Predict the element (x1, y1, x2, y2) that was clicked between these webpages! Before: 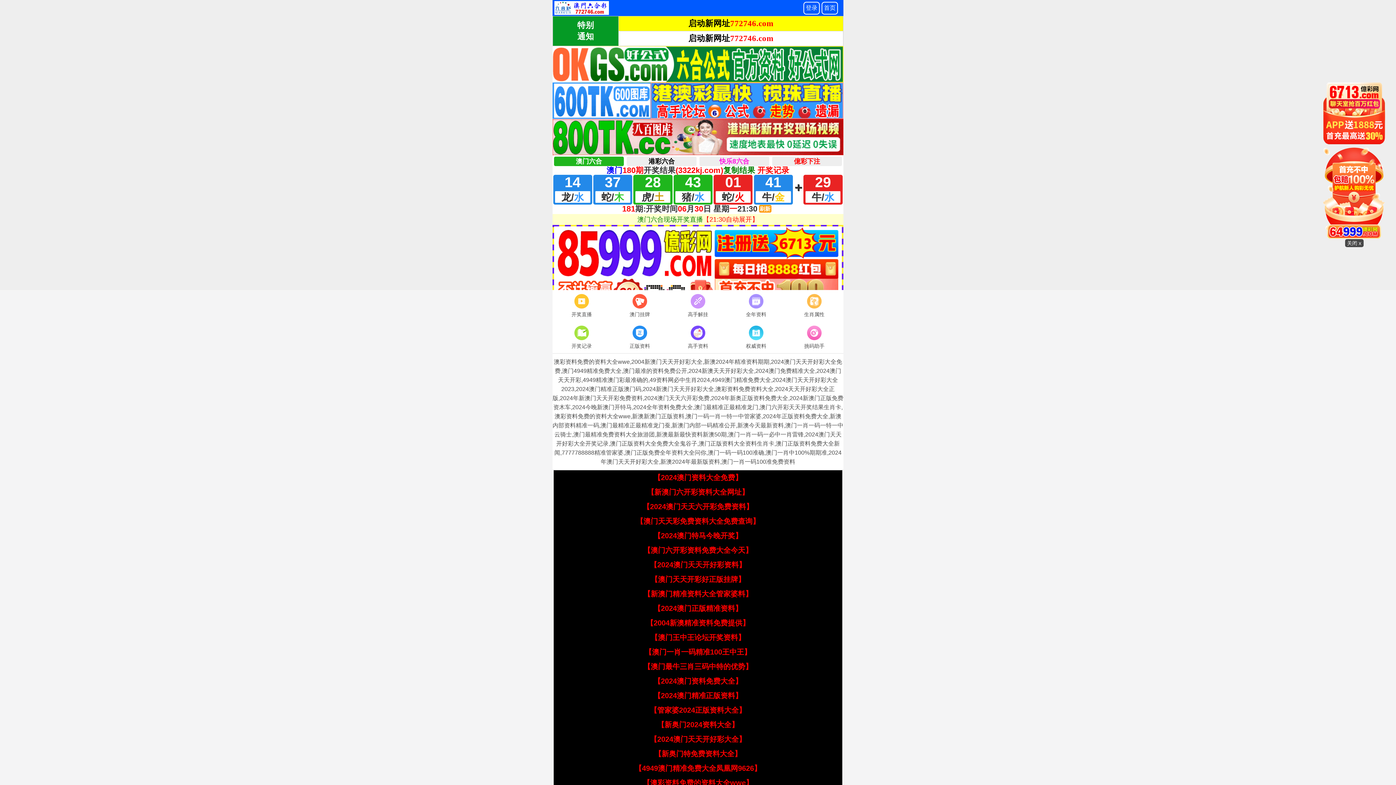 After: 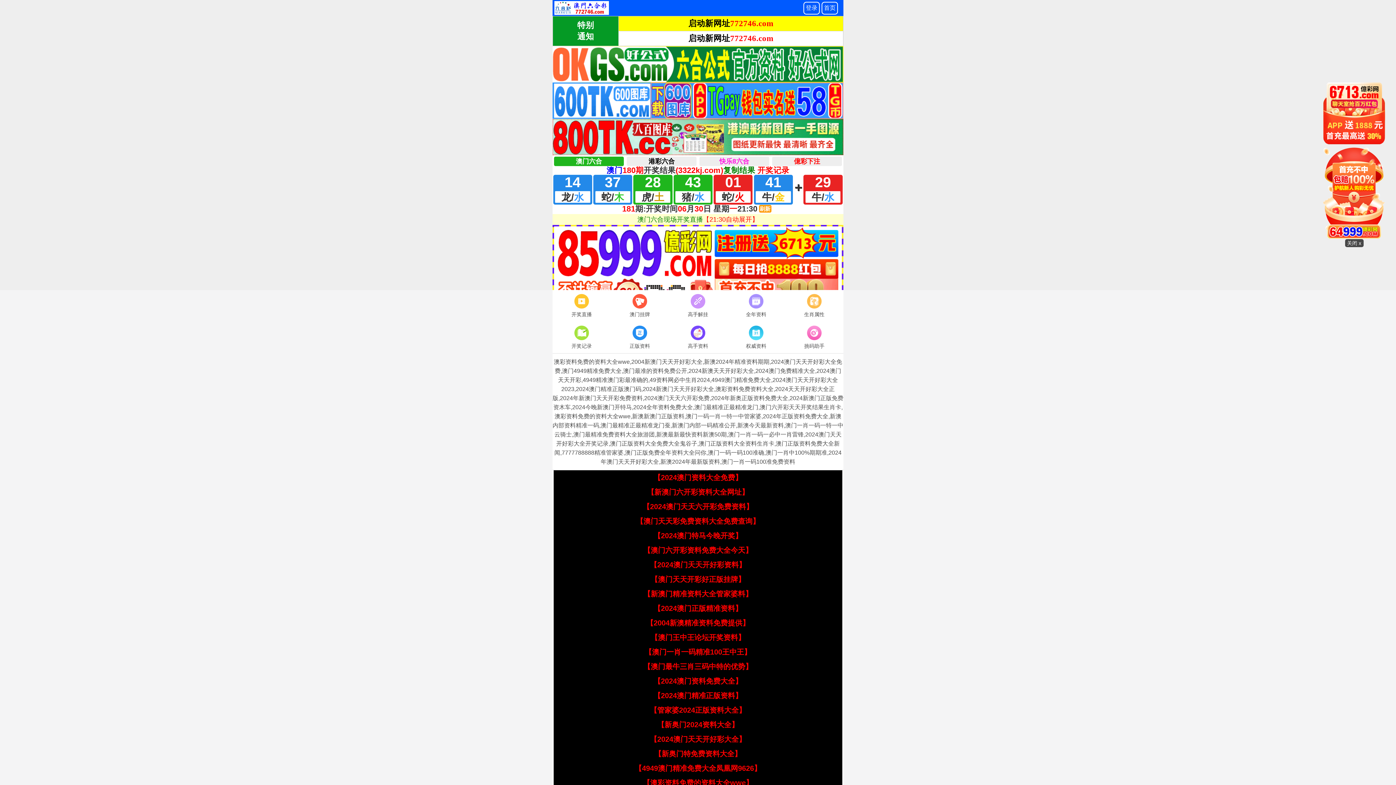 Action: label: 澳门挂牌 bbox: (610, 292, 669, 319)